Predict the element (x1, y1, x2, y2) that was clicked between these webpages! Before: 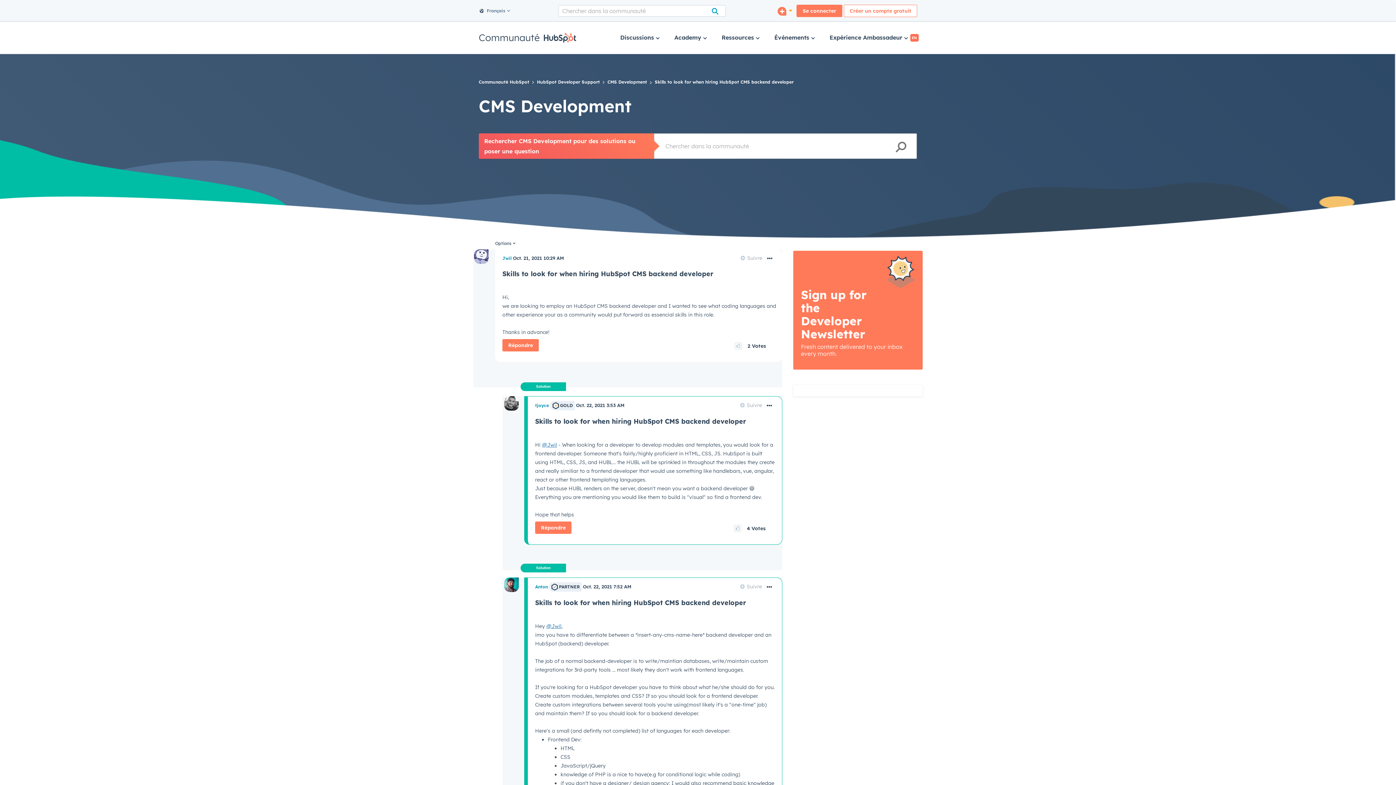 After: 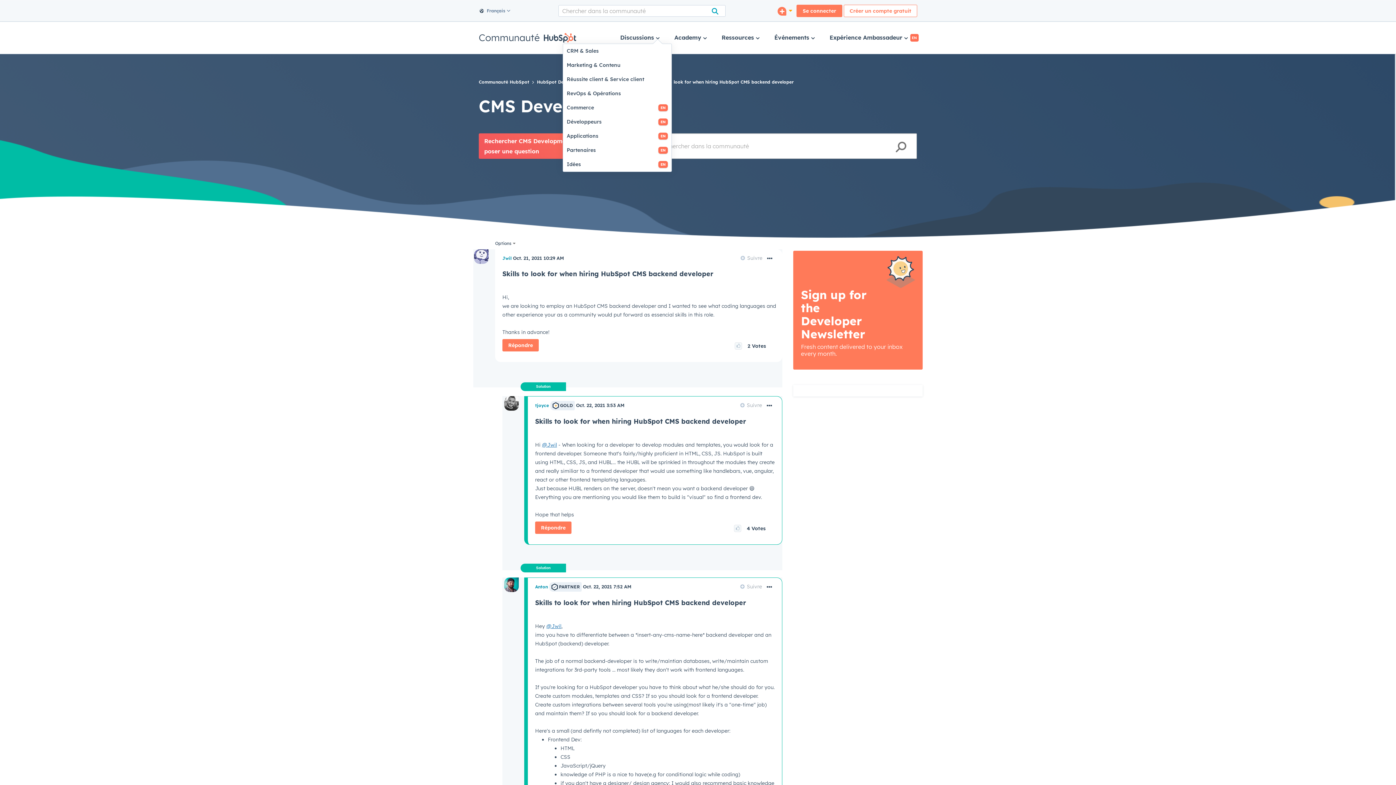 Action: bbox: (620, 23, 660, 52) label: Discussions 